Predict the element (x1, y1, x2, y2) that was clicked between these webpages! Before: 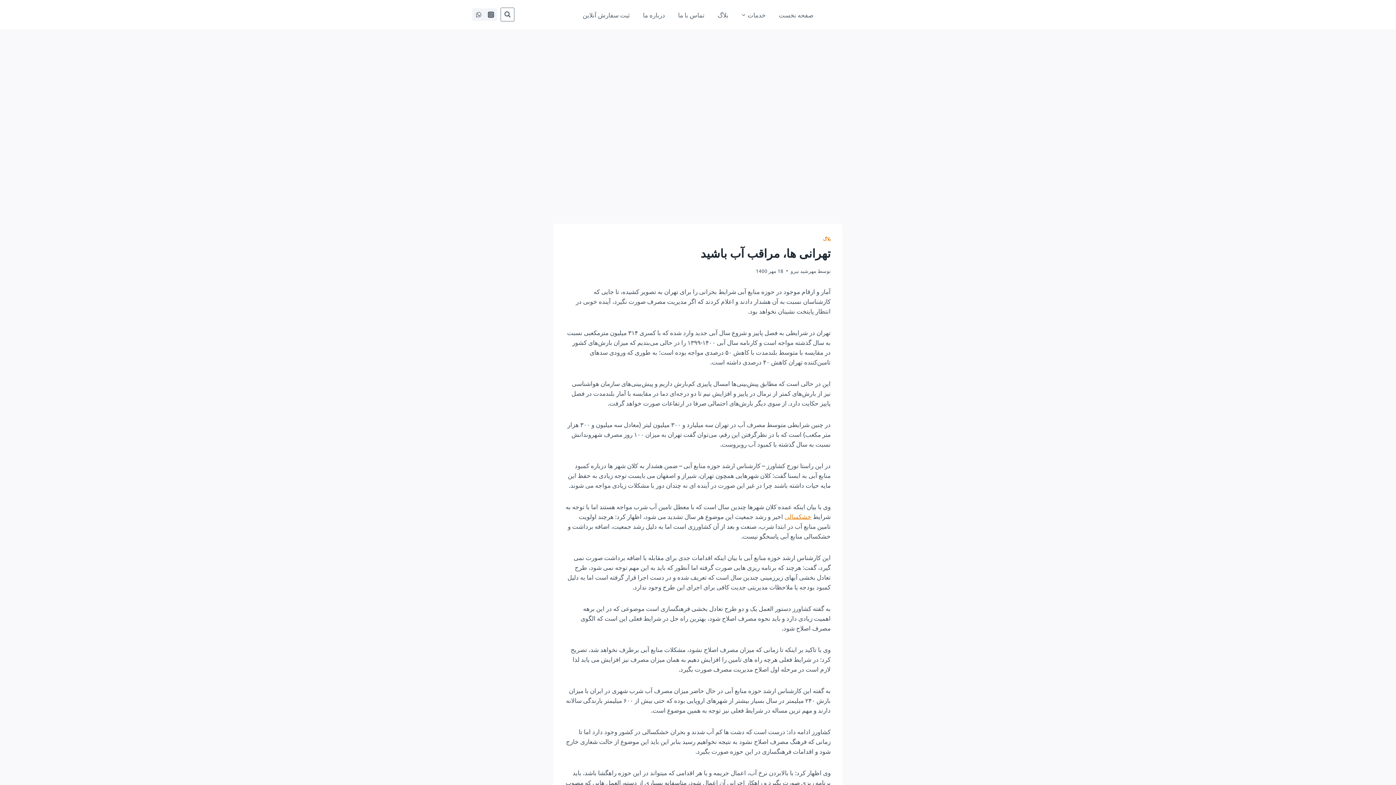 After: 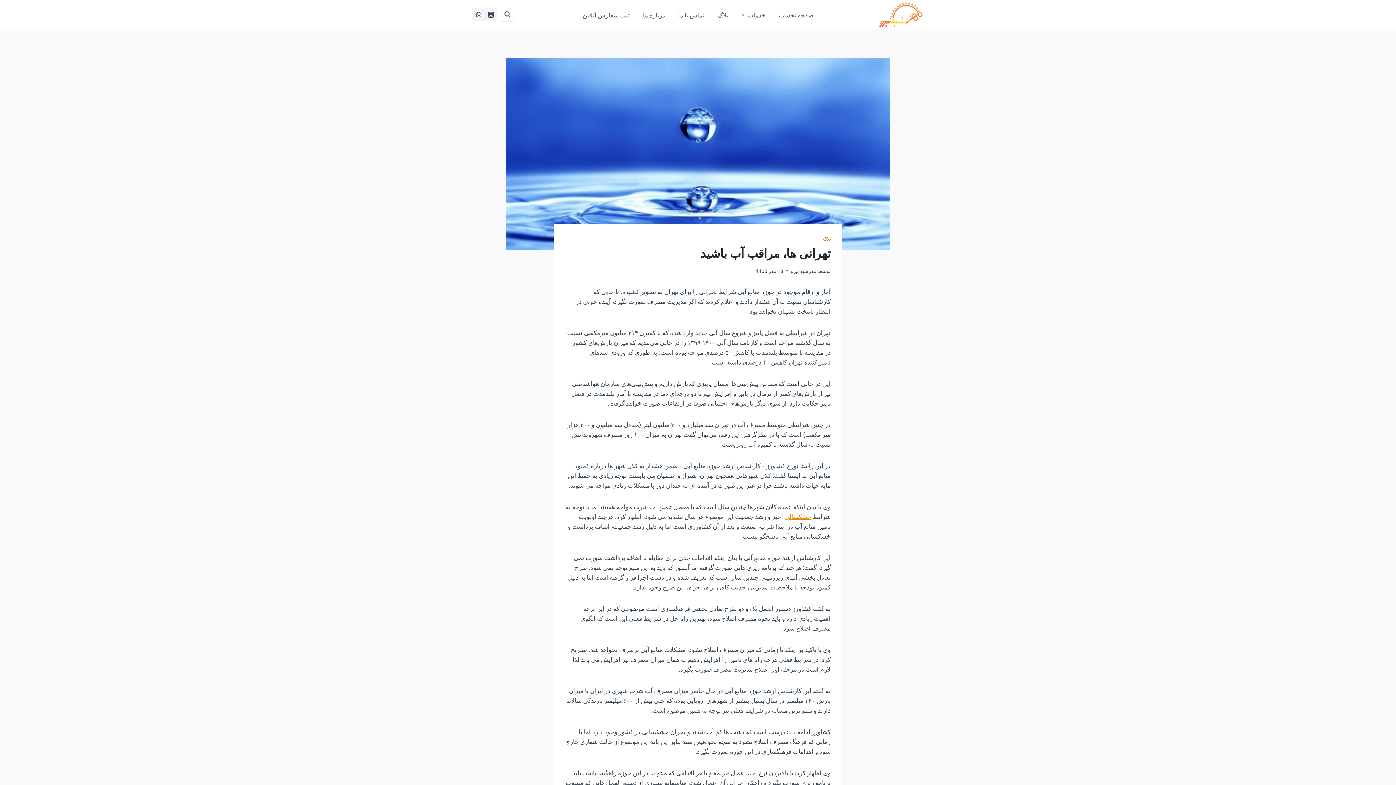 Action: label: خشکسالی bbox: (784, 512, 811, 520)